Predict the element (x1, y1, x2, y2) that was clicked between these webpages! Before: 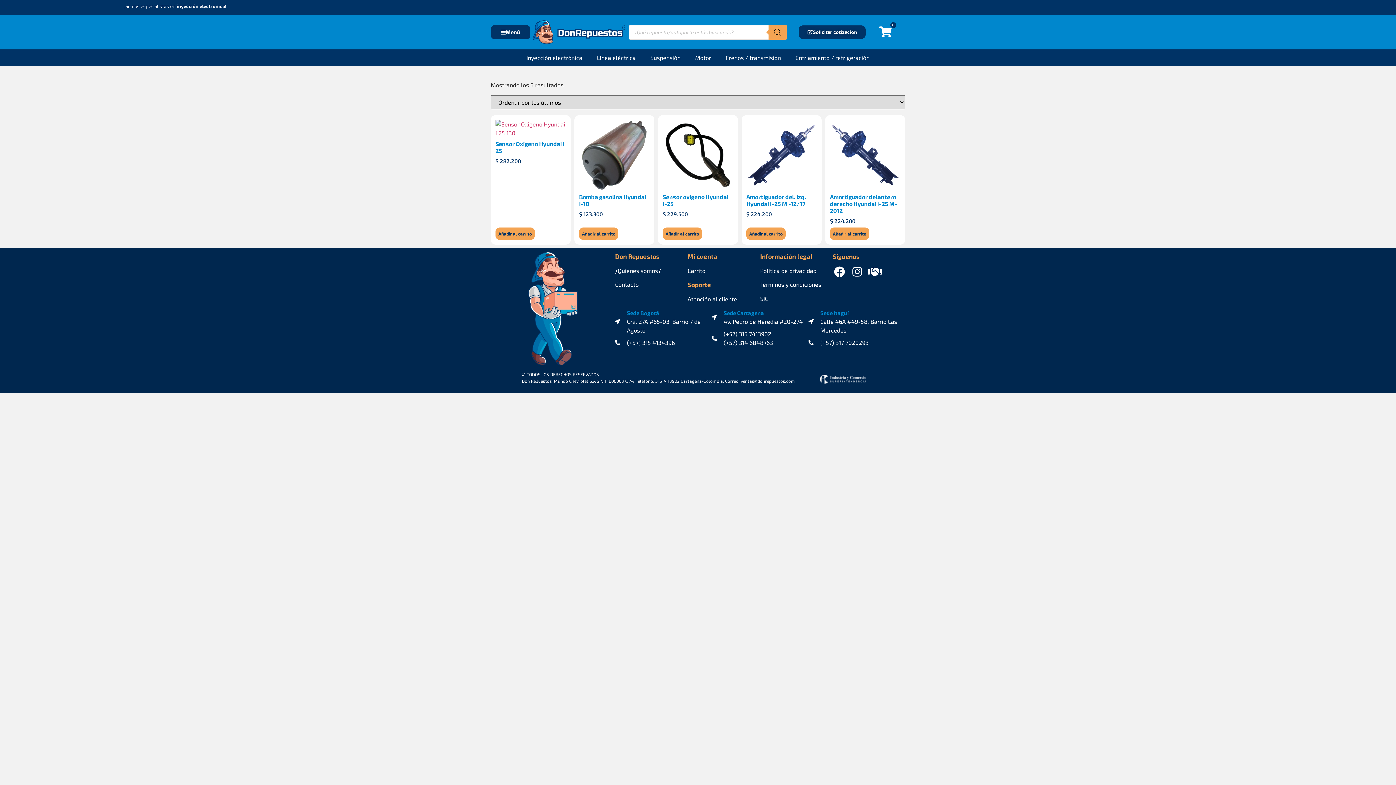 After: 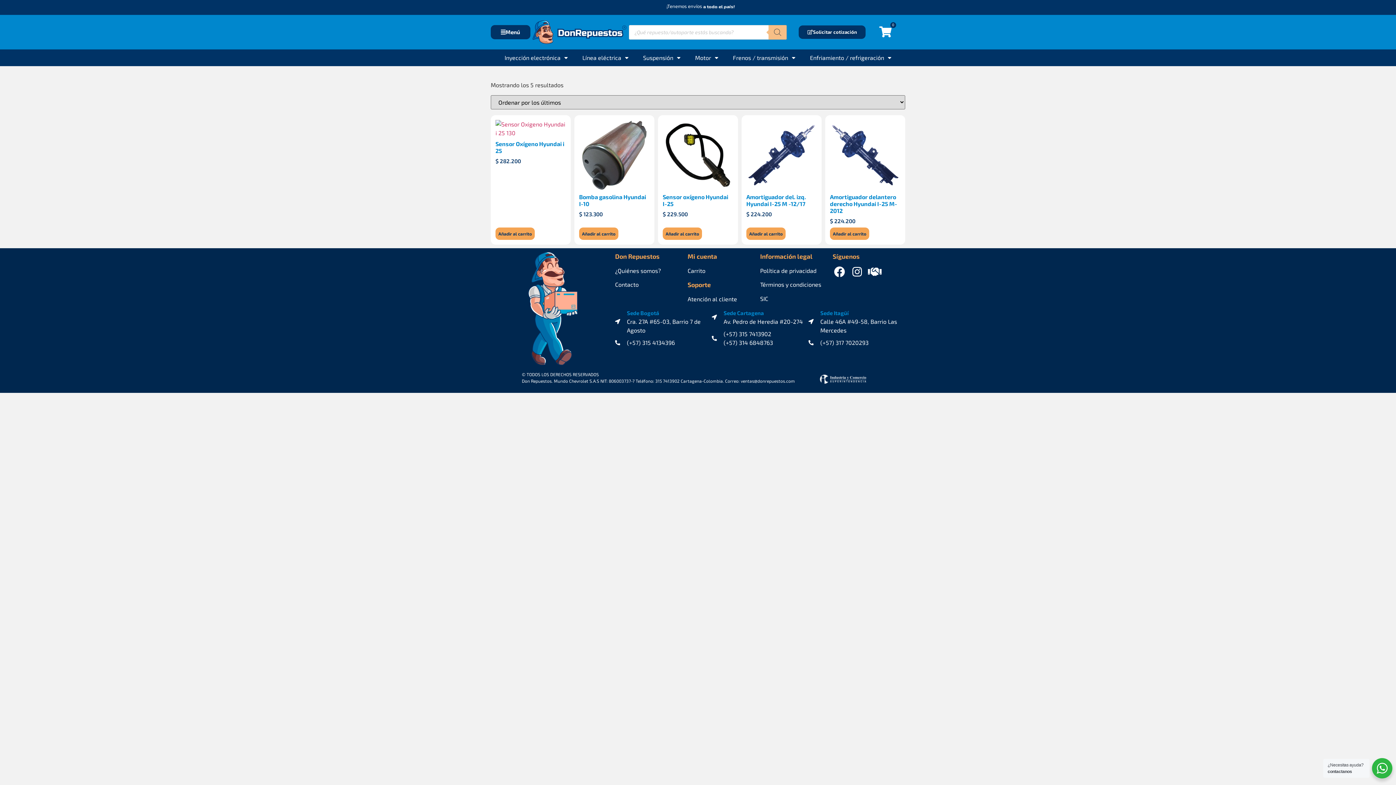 Action: bbox: (768, 24, 787, 39) label: Buscar